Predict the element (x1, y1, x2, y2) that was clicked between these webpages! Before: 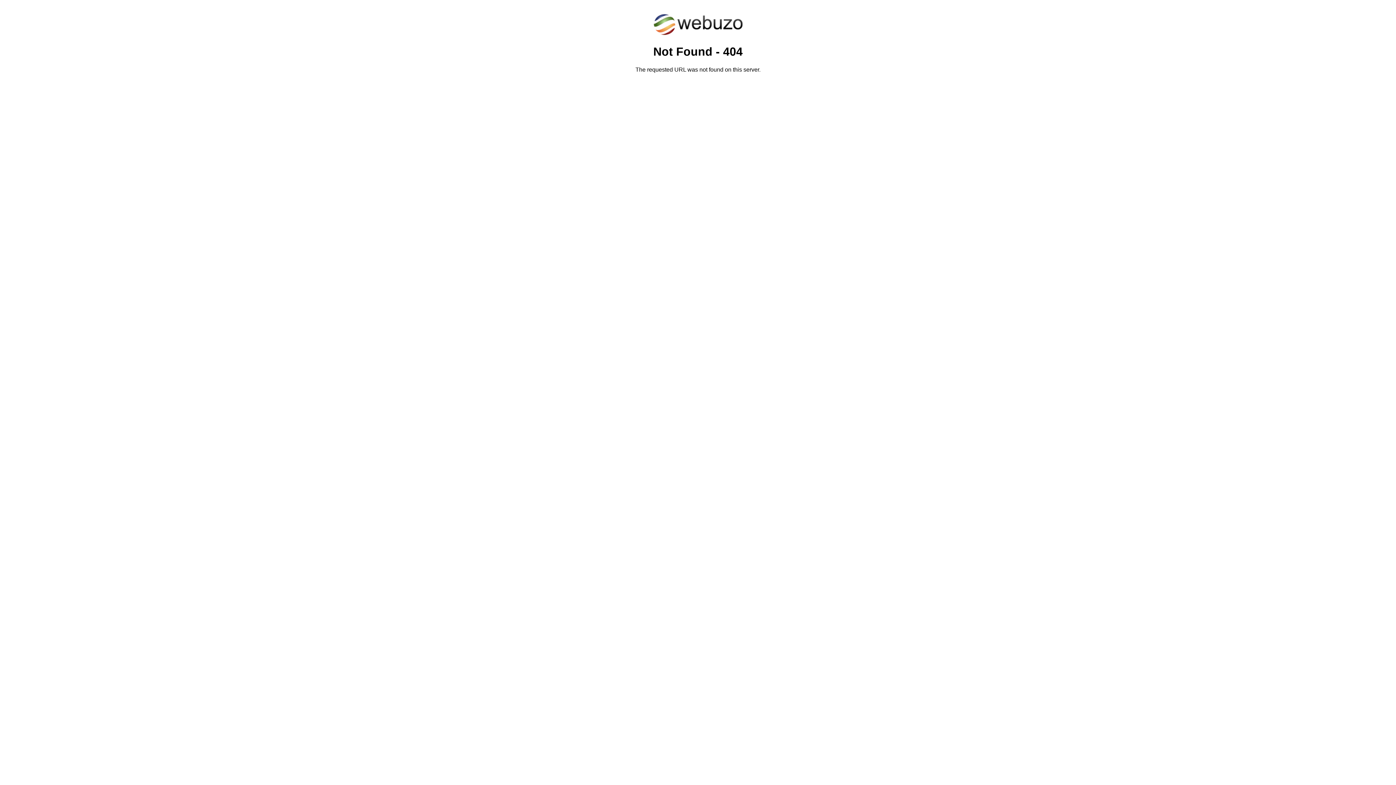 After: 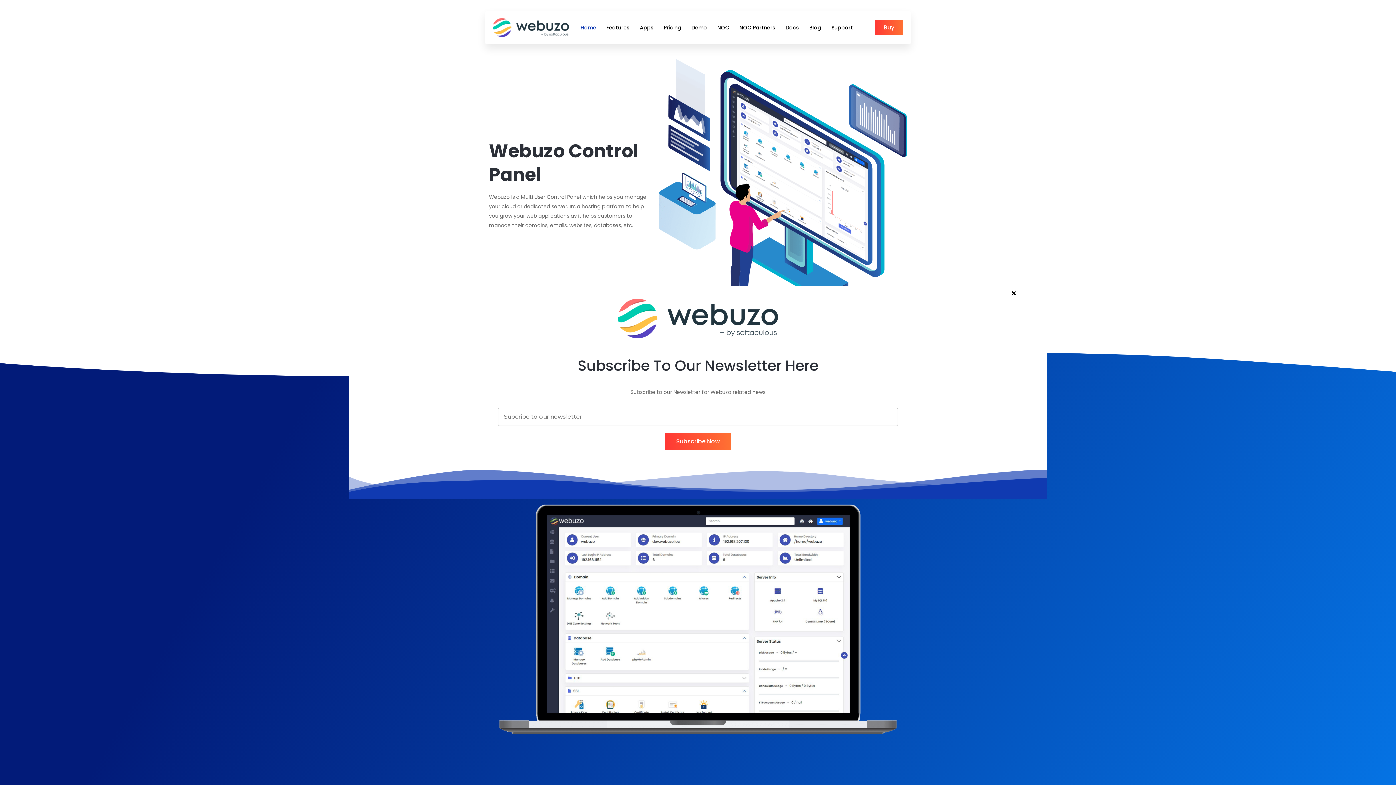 Action: bbox: (652, 30, 743, 37)